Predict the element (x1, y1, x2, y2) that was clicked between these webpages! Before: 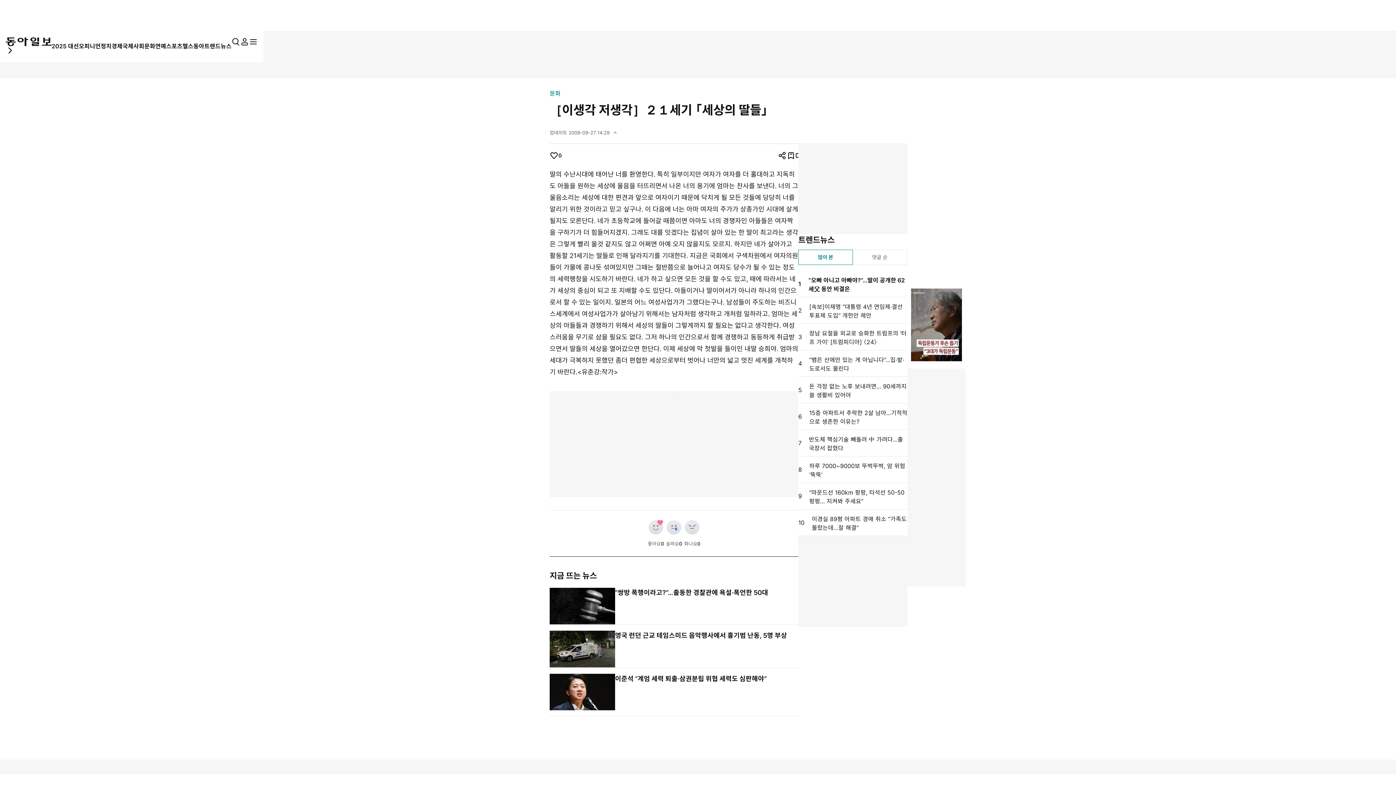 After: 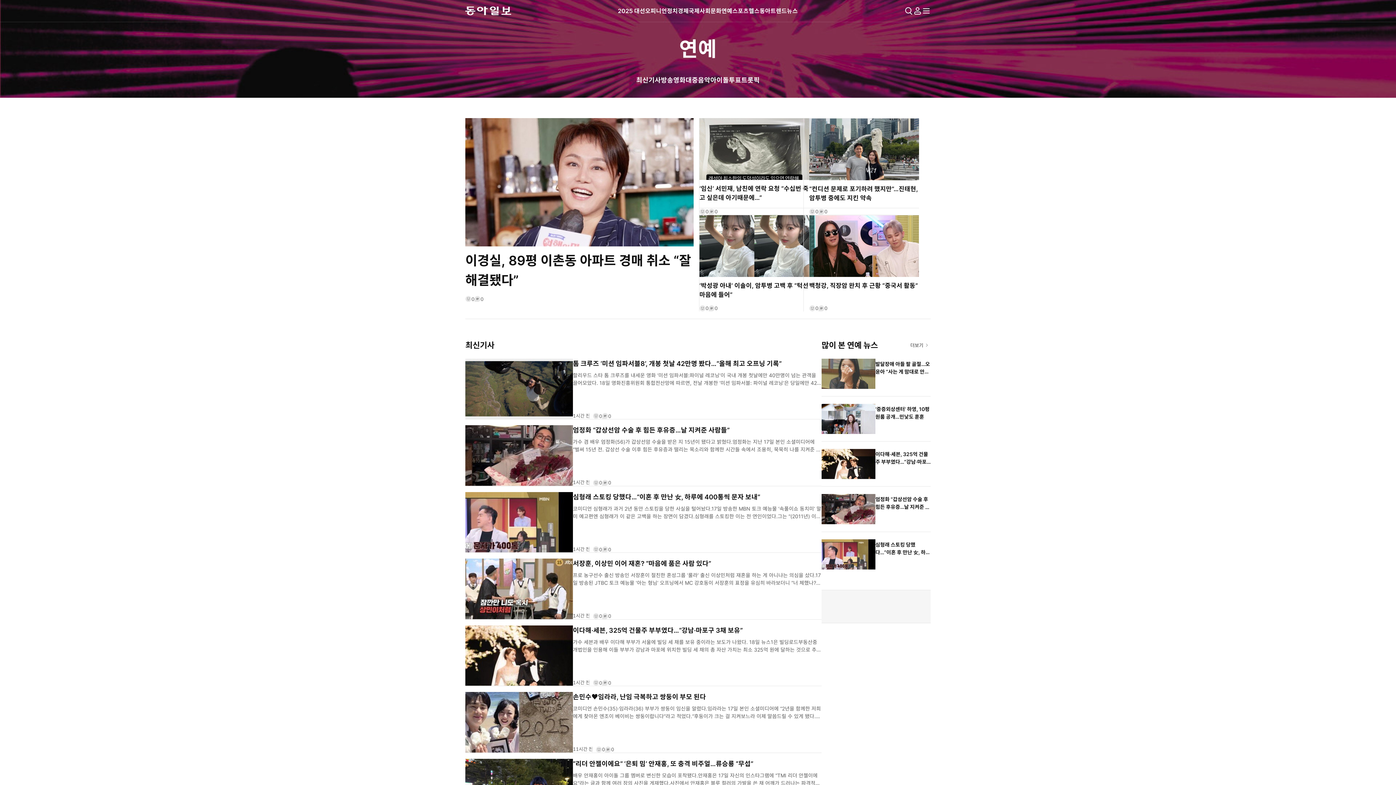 Action: label: 연예 bbox: (155, 41, 166, 50)